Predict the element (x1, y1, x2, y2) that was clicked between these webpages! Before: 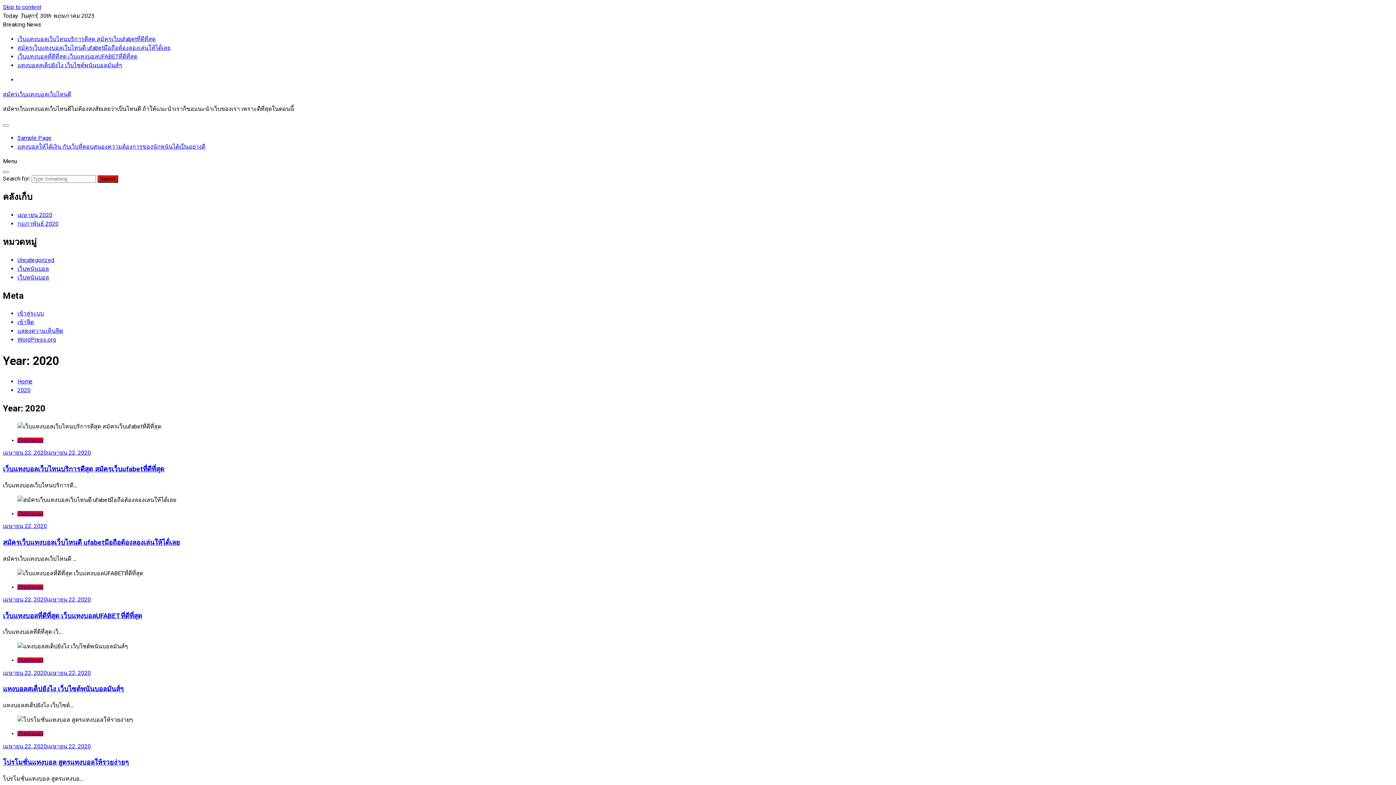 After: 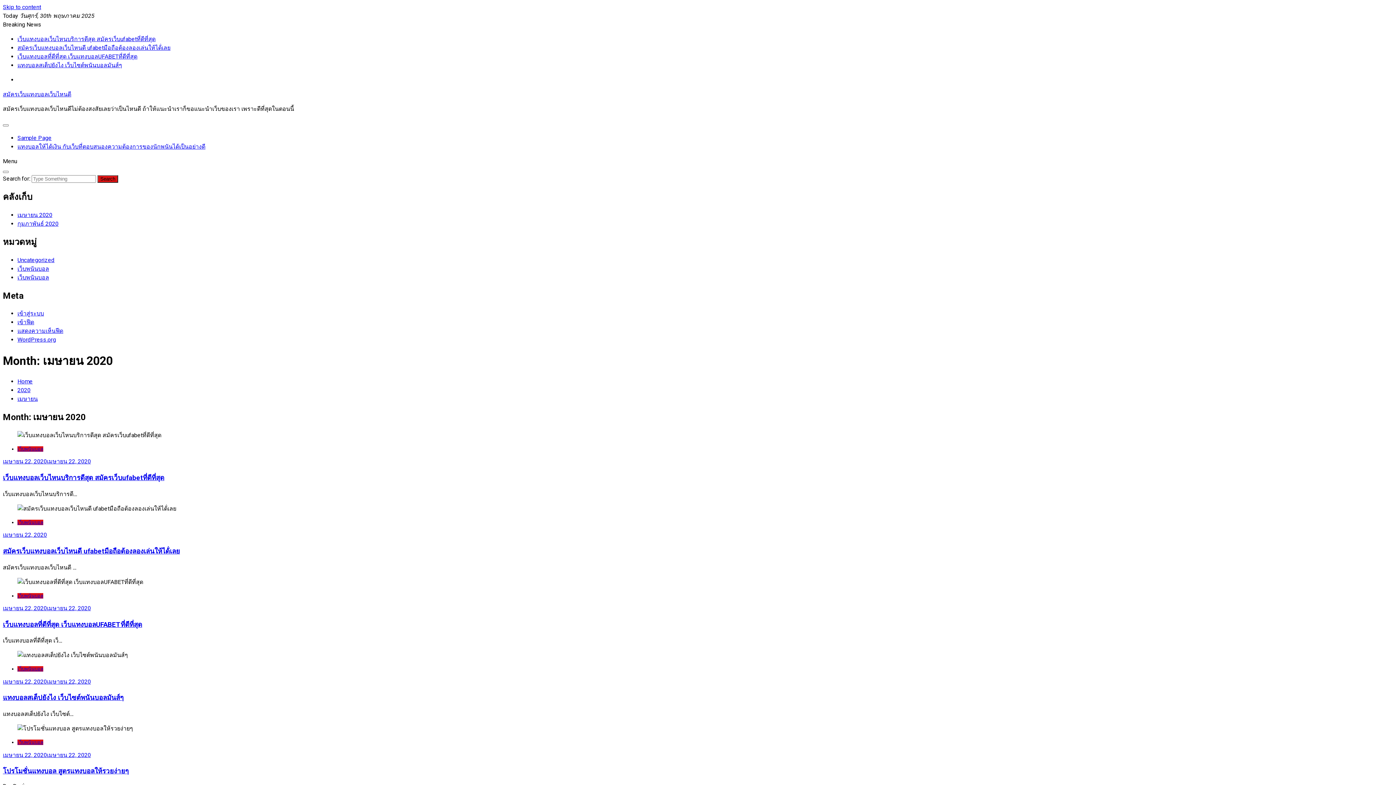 Action: bbox: (17, 211, 52, 218) label: เมษายน 2020